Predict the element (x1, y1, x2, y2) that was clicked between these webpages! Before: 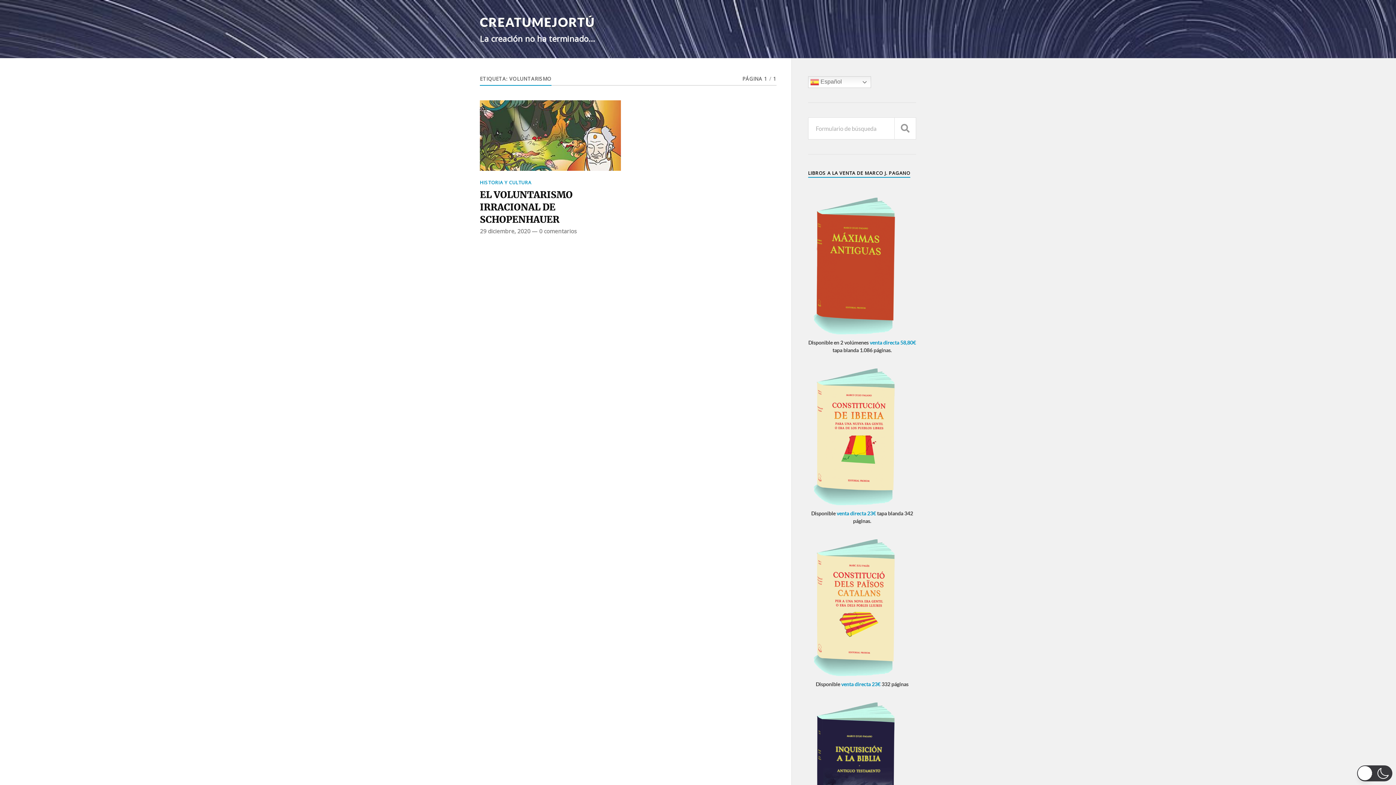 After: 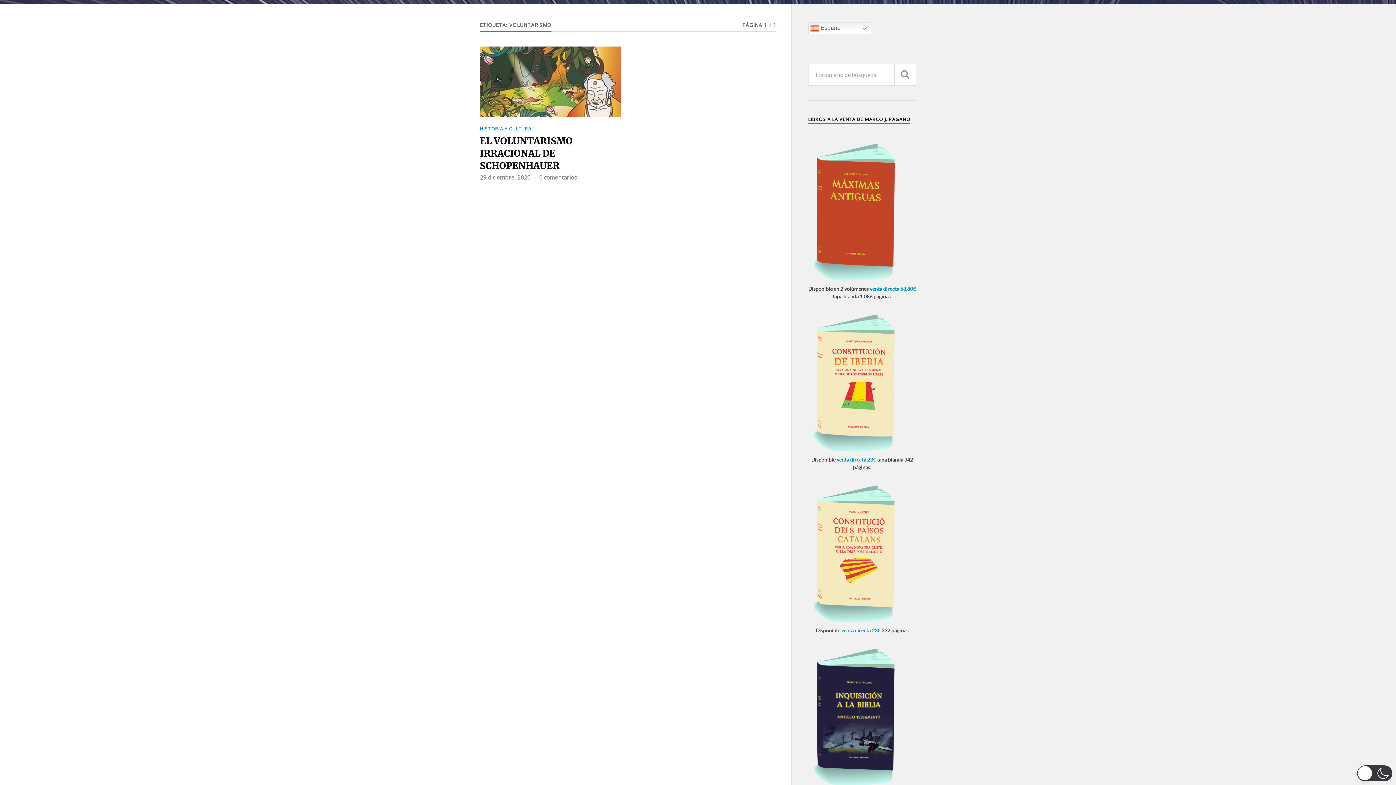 Action: bbox: (808, 702, 916, 839)